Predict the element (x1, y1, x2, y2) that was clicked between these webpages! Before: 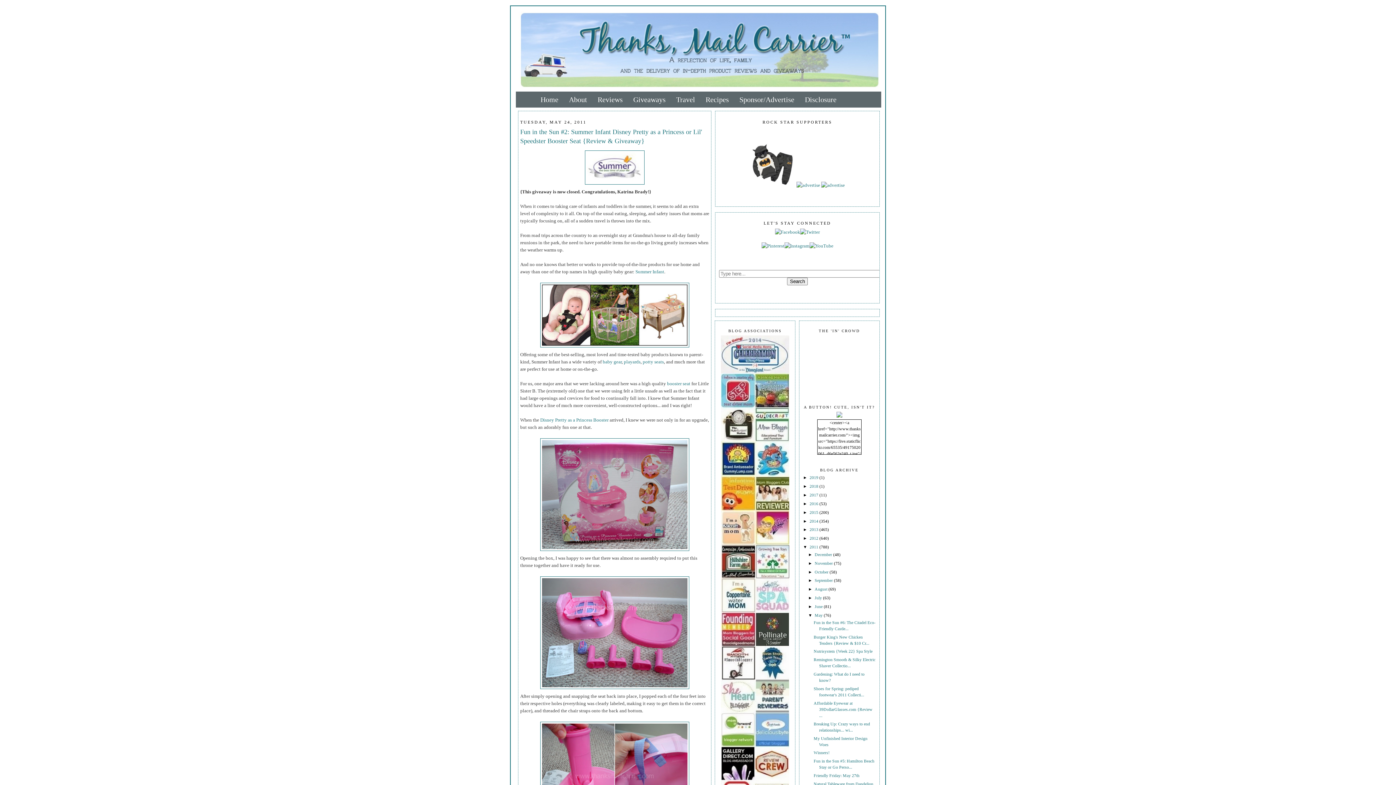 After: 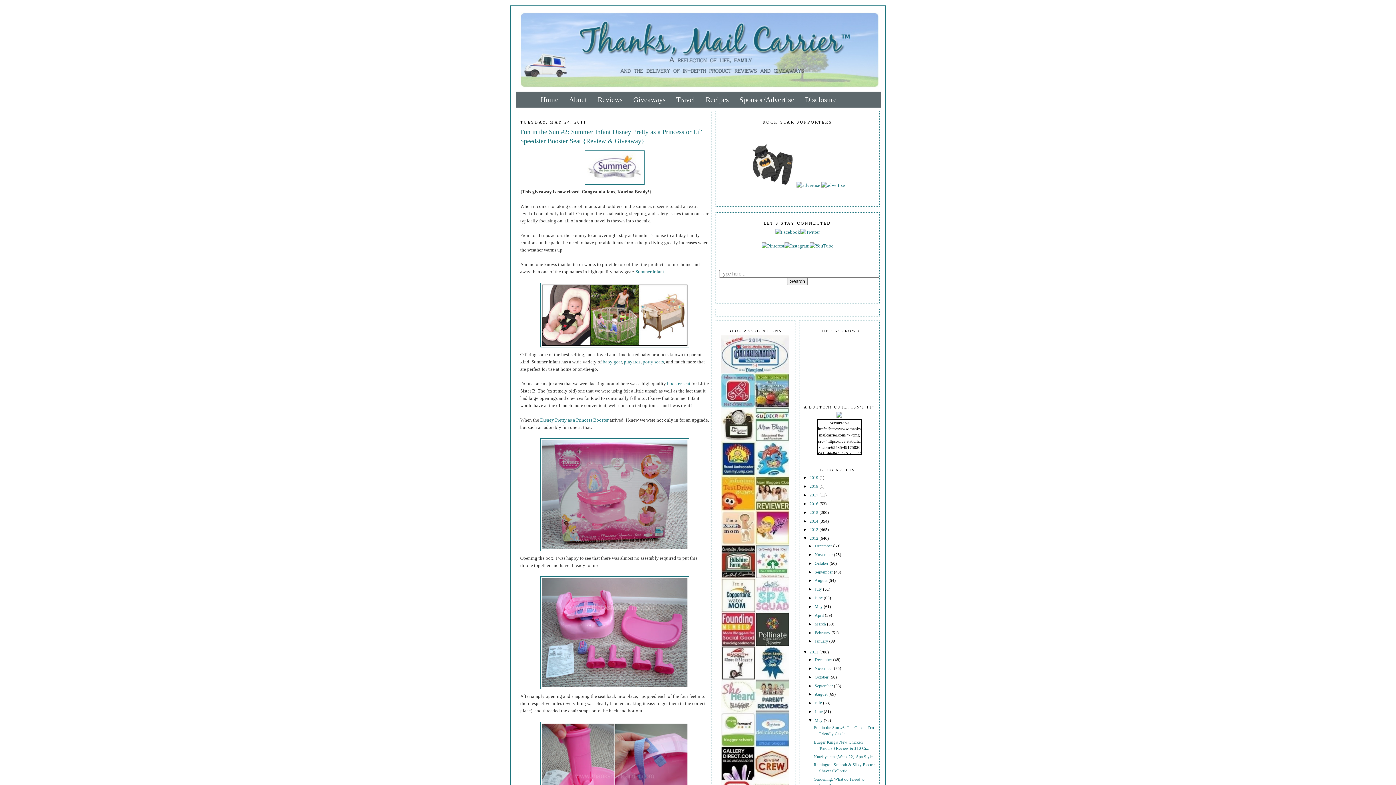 Action: label: ►   bbox: (803, 536, 809, 540)